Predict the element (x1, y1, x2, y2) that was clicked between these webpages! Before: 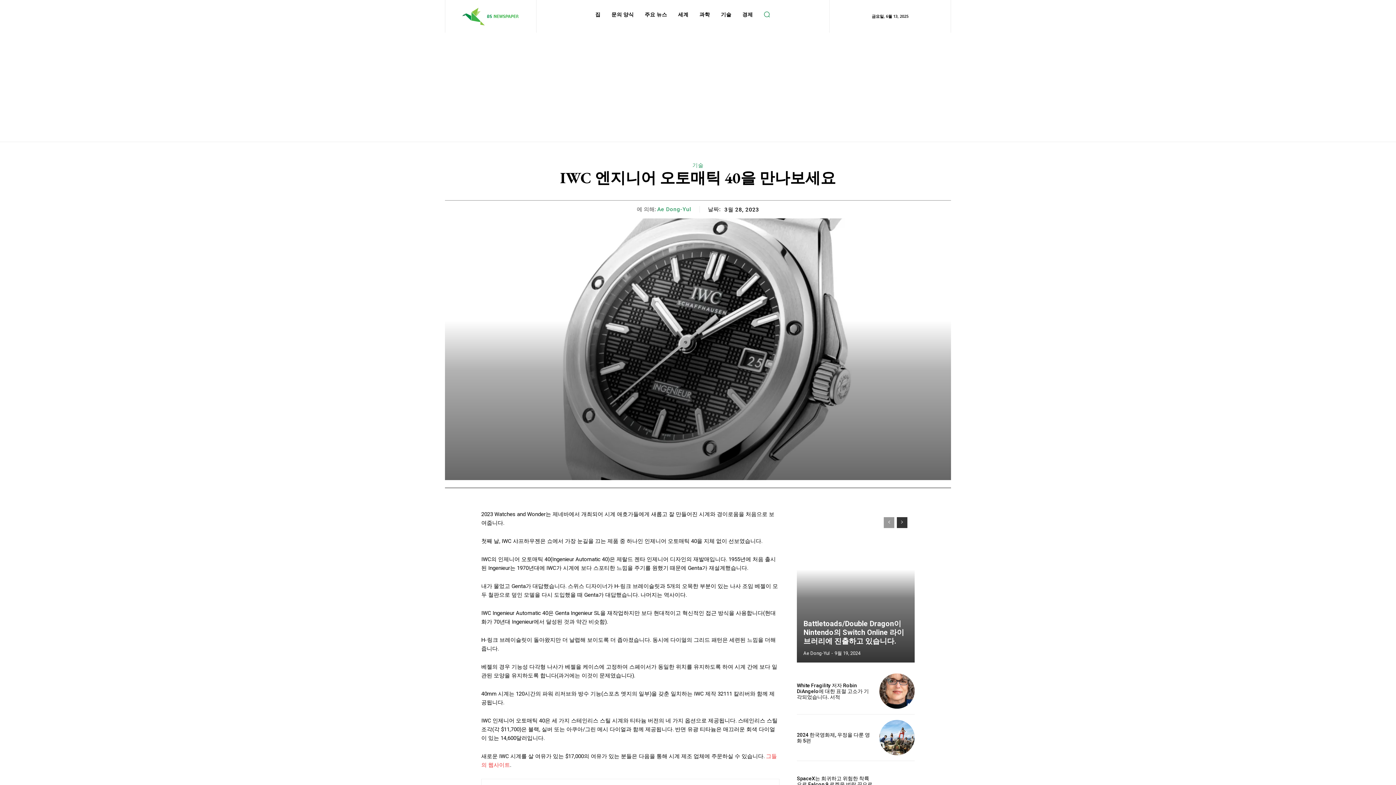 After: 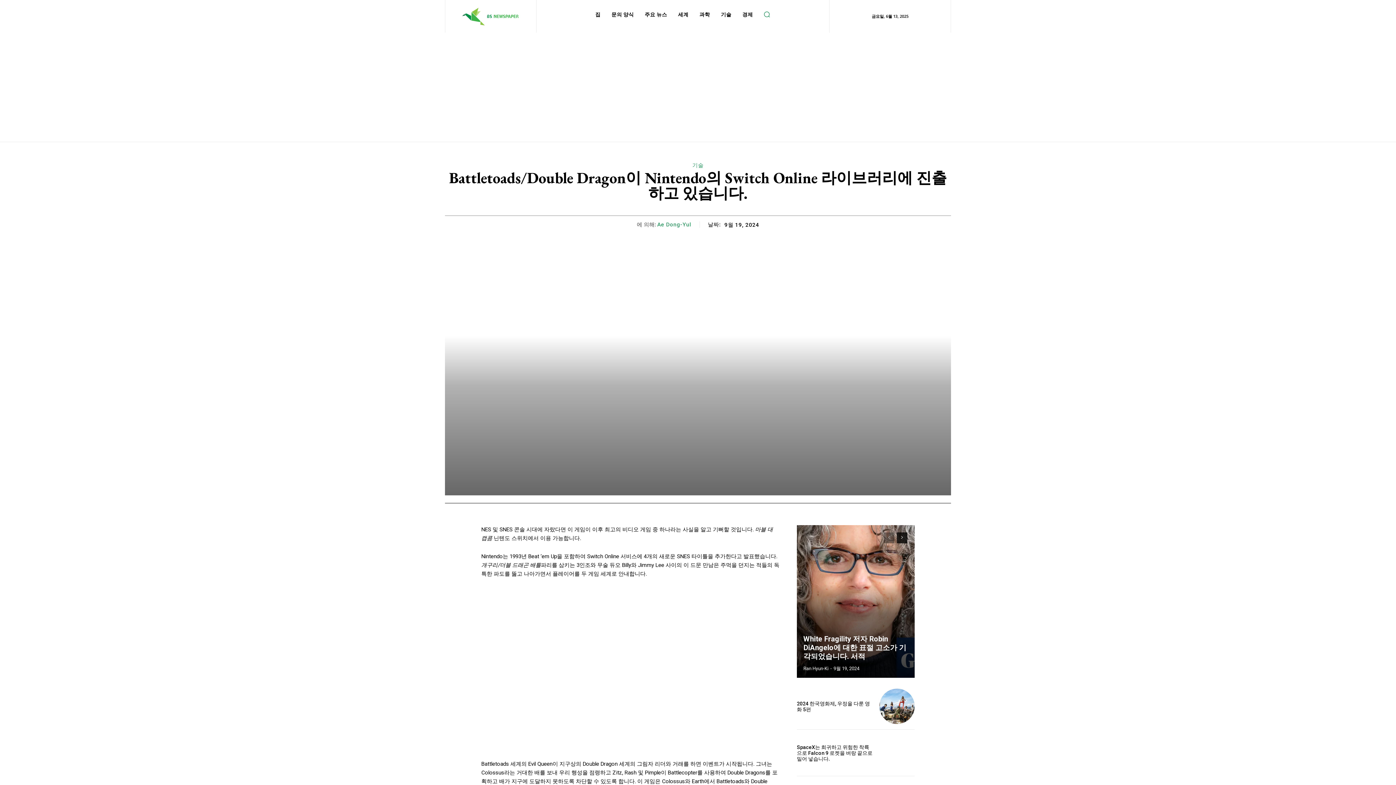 Action: bbox: (797, 510, 914, 662)